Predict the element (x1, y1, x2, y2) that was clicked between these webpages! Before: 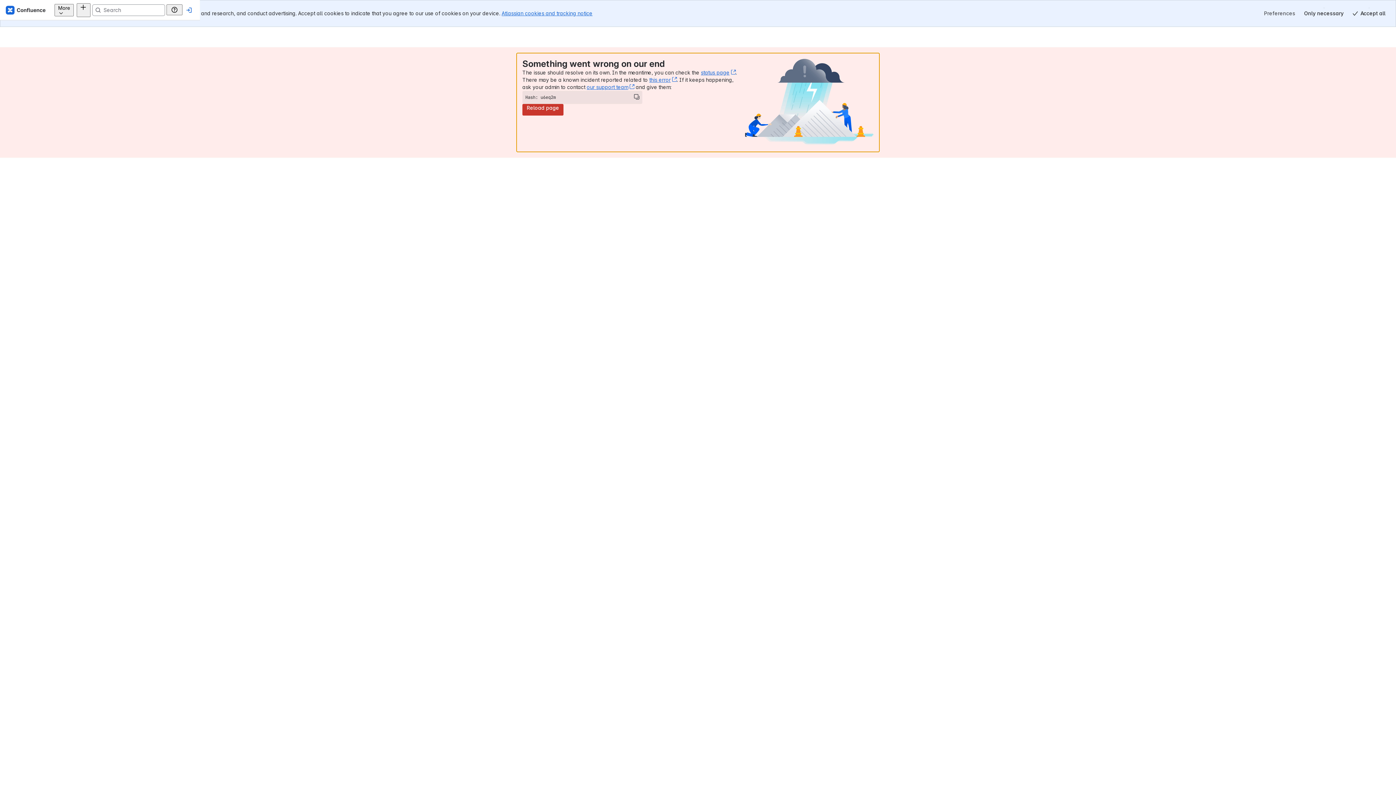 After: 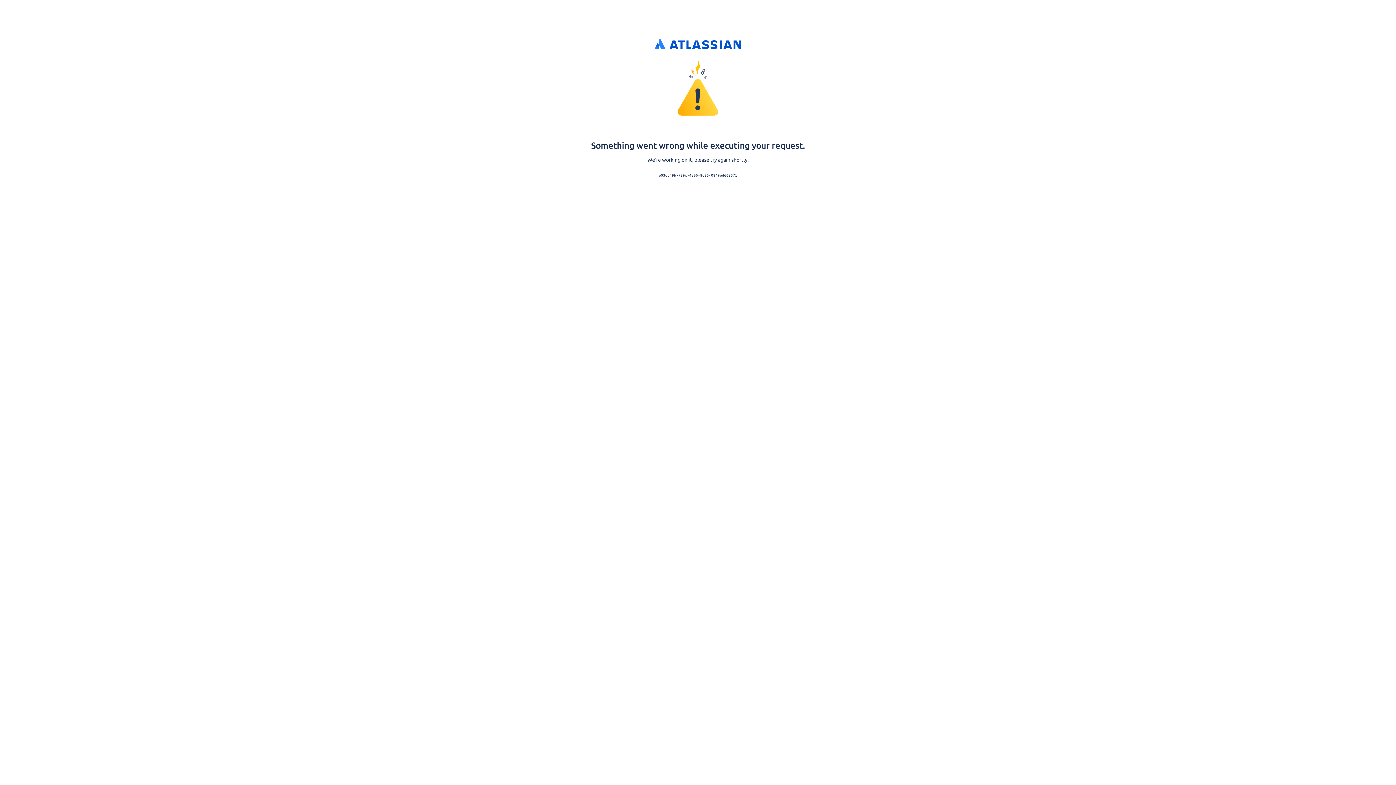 Action: bbox: (287, 5, 297, 14)